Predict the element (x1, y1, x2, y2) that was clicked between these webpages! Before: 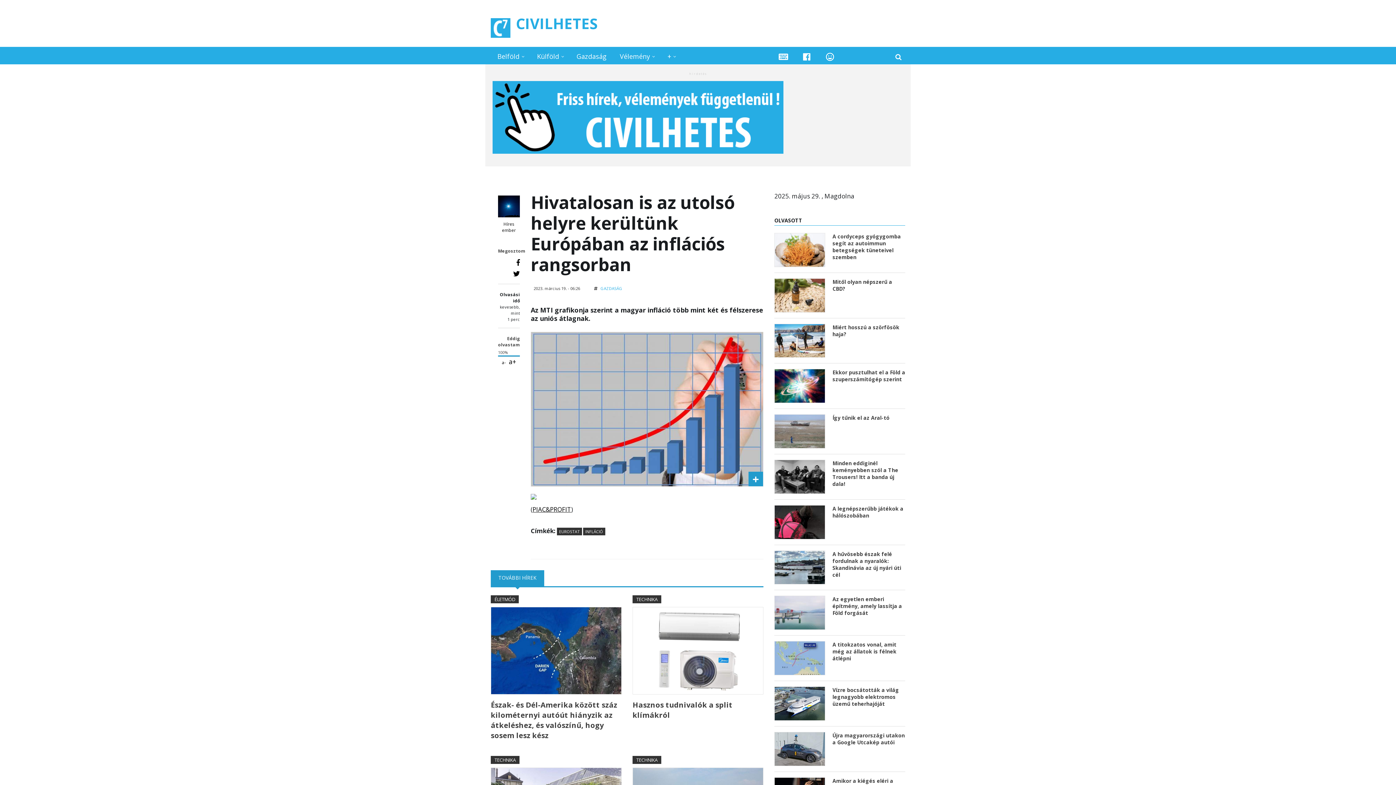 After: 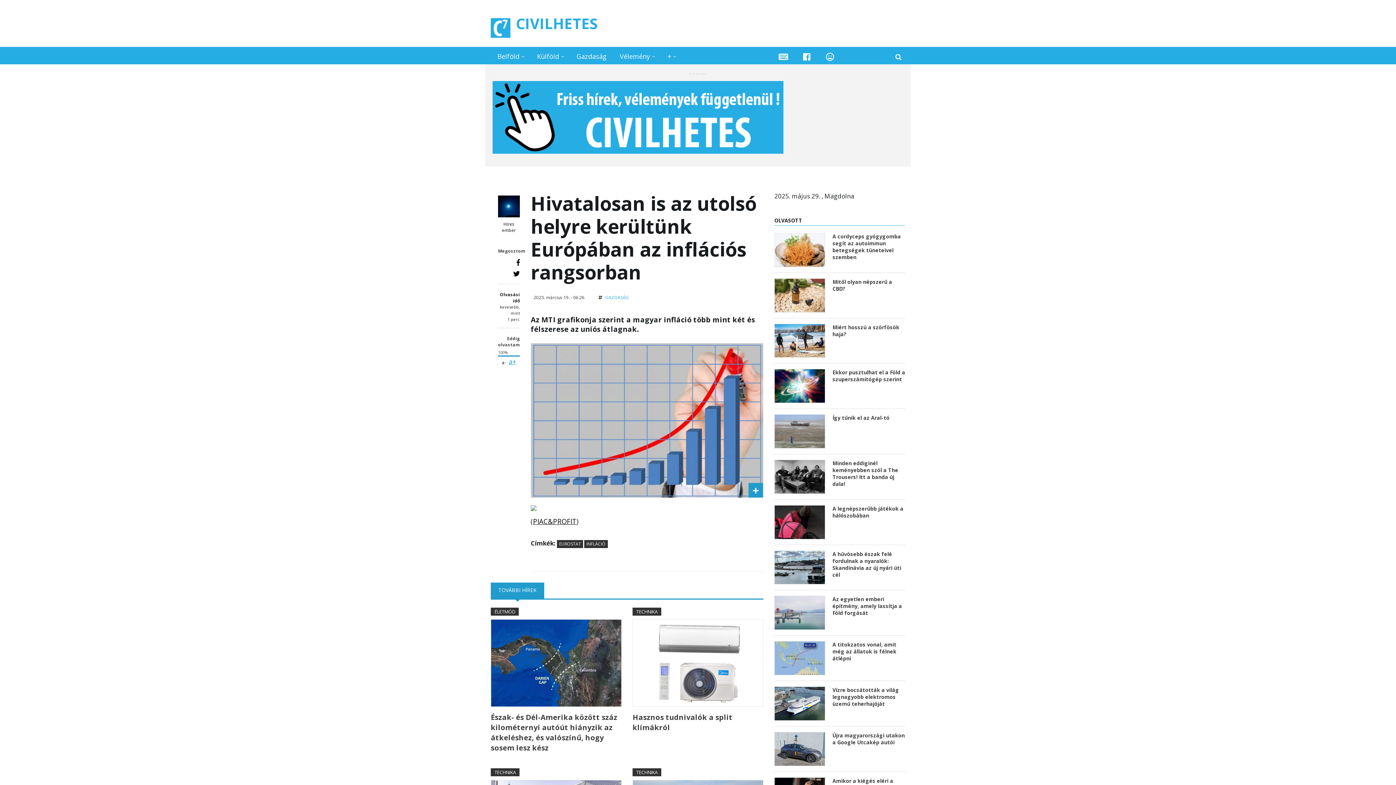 Action: bbox: (508, 357, 516, 366) label: a+